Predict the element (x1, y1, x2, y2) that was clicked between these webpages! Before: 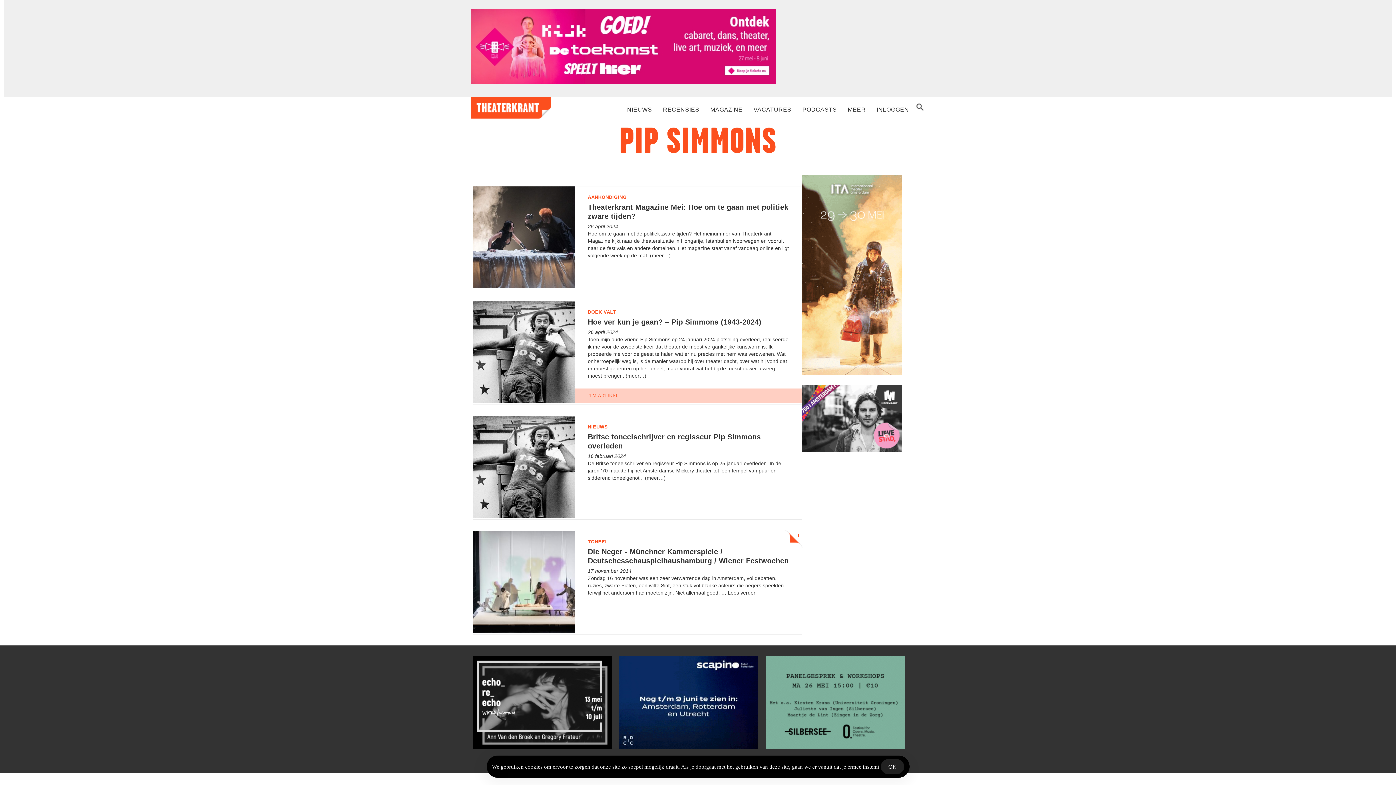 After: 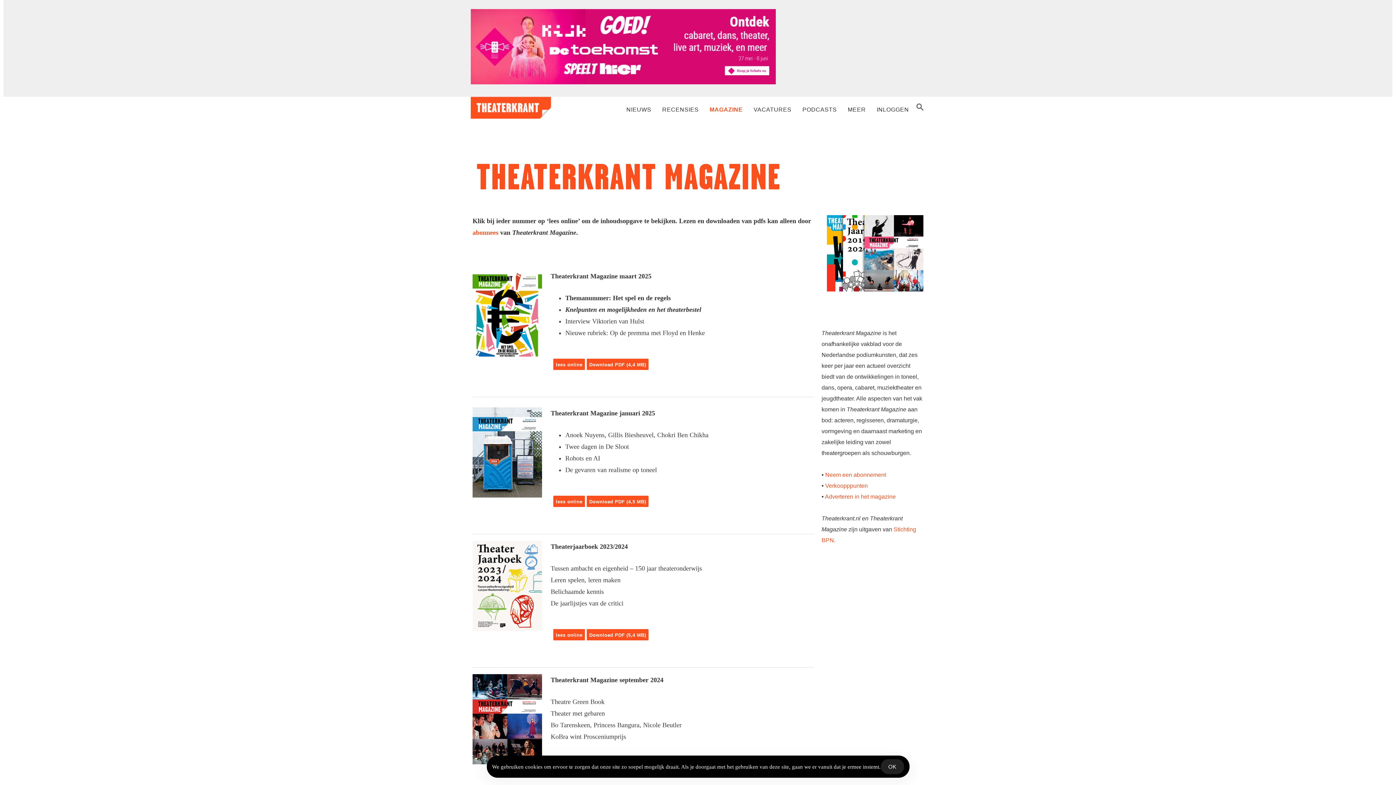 Action: bbox: (705, 96, 748, 122) label: MAGAZINE